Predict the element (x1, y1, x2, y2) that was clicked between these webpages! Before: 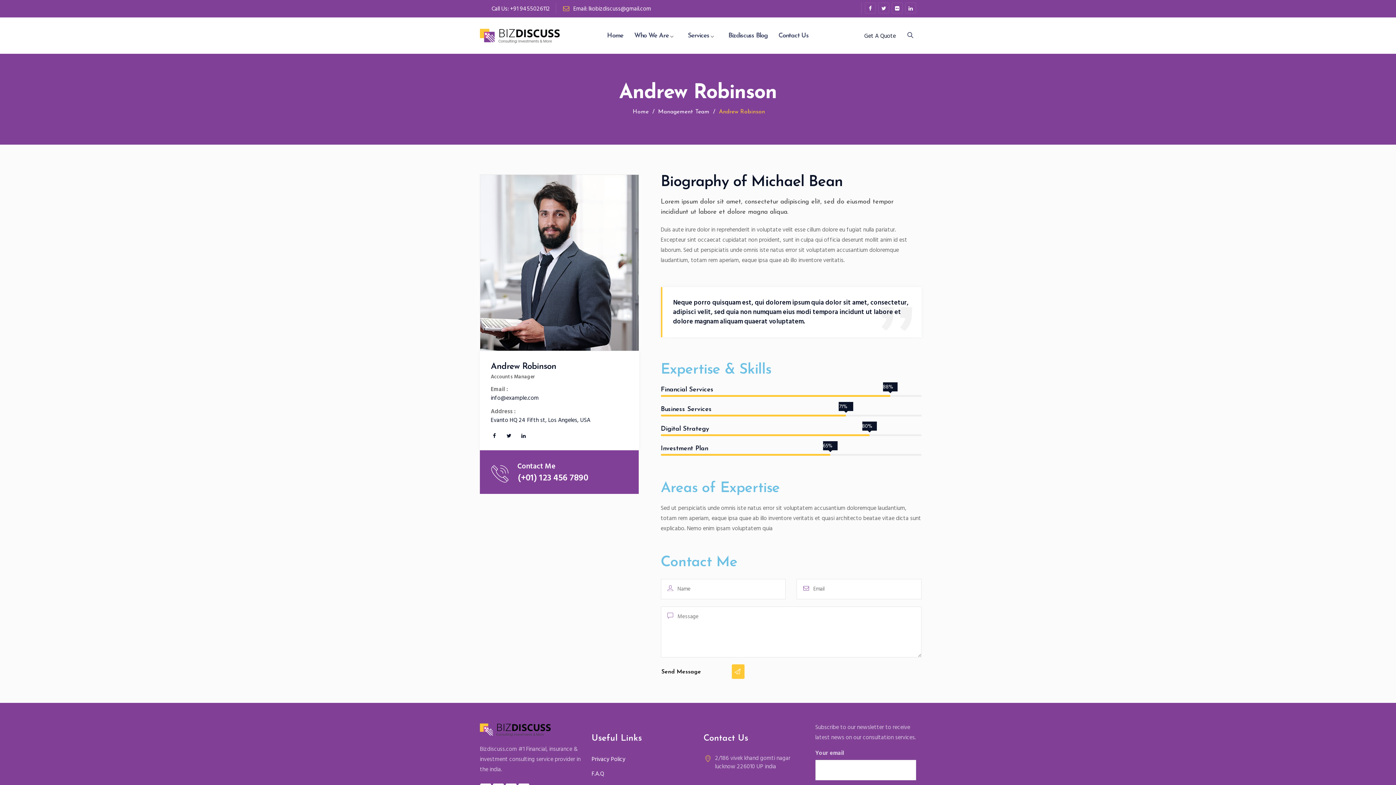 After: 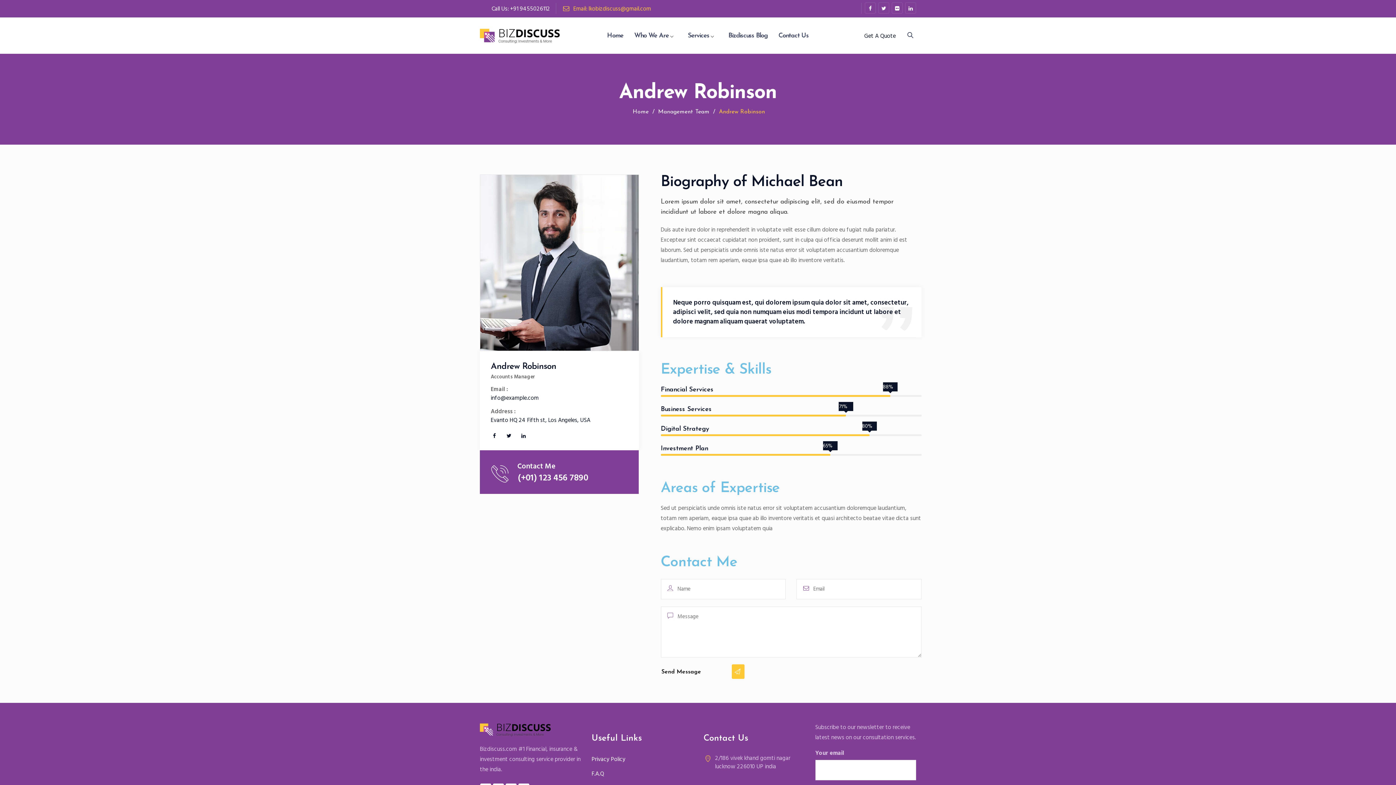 Action: bbox: (573, 4, 651, 13) label: Email: lkobizdiscuss@gmail.com